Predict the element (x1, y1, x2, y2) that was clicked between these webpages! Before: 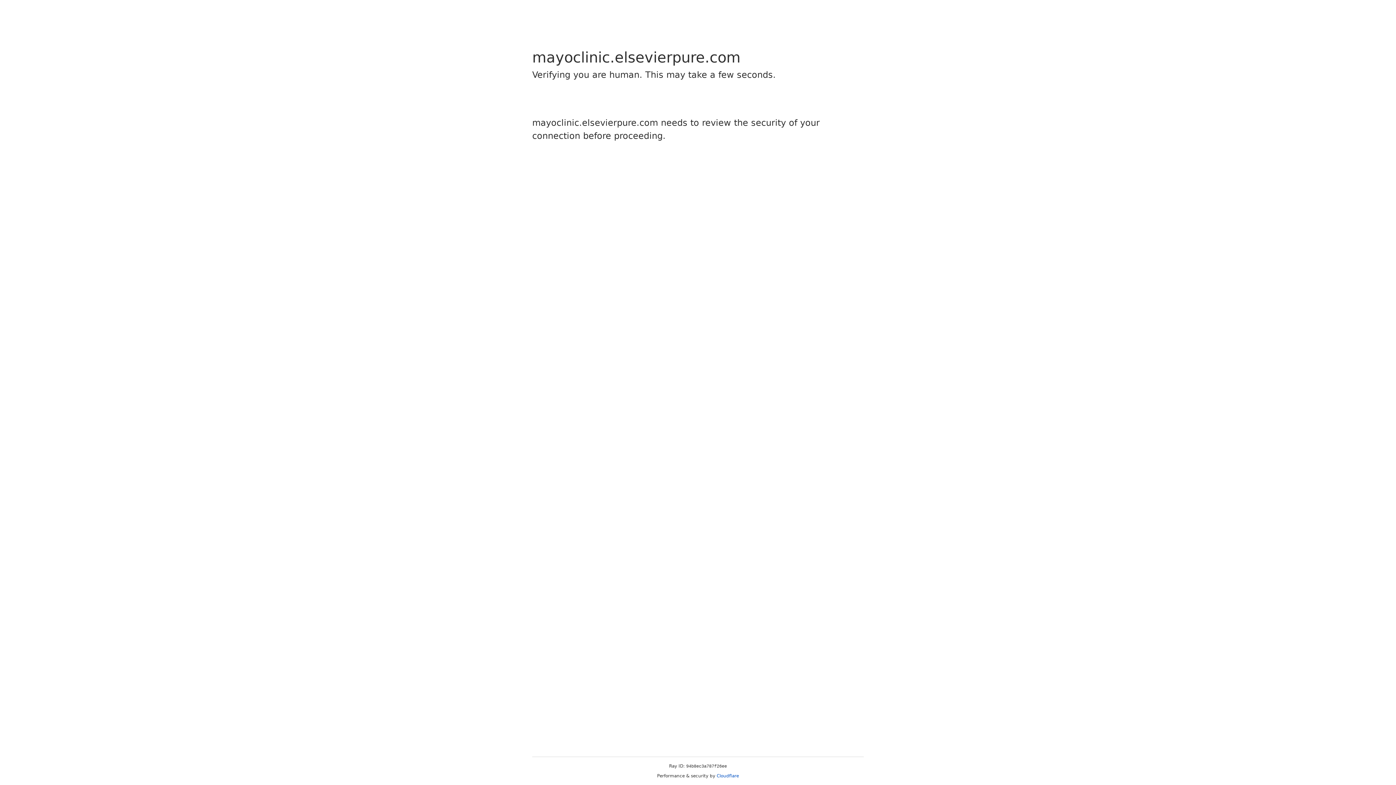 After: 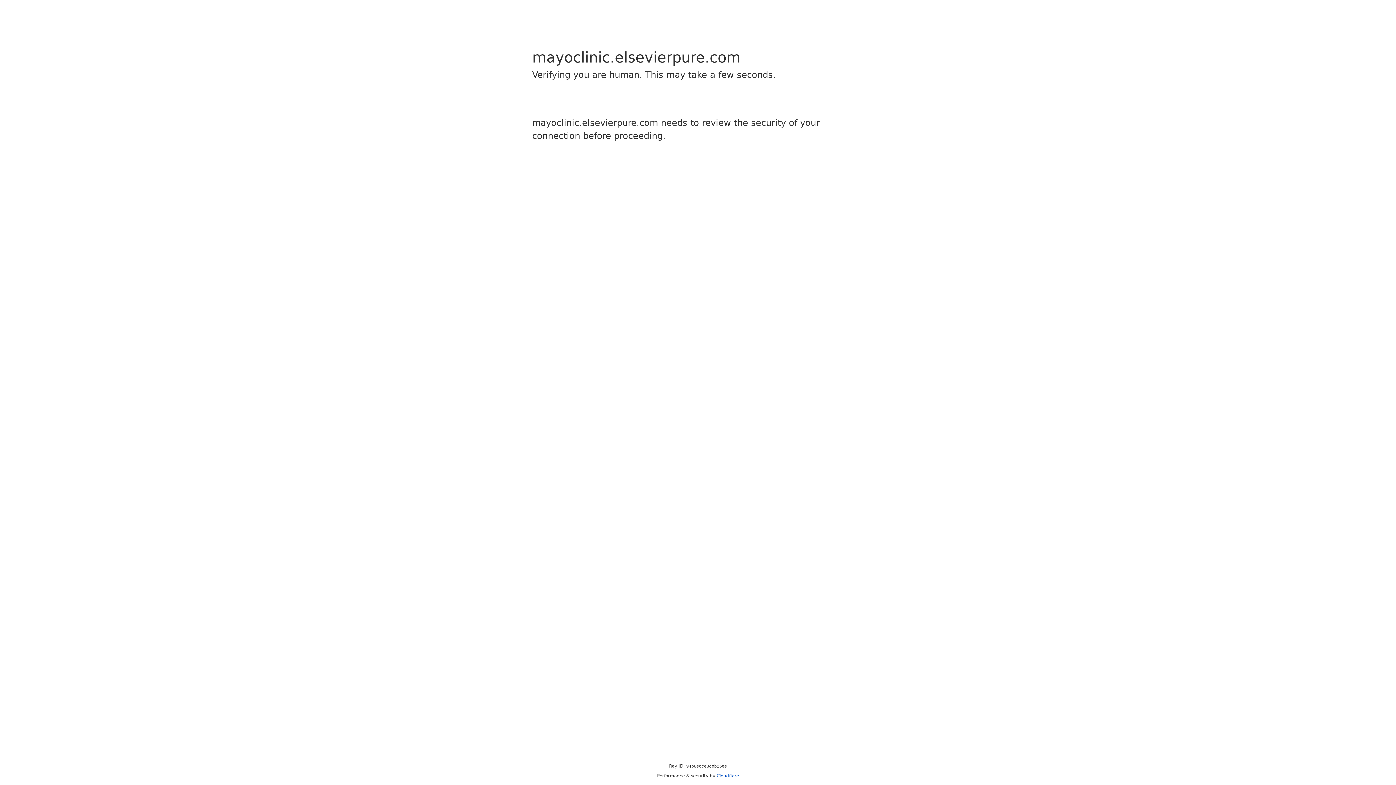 Action: label: Cloudflare bbox: (716, 773, 739, 778)